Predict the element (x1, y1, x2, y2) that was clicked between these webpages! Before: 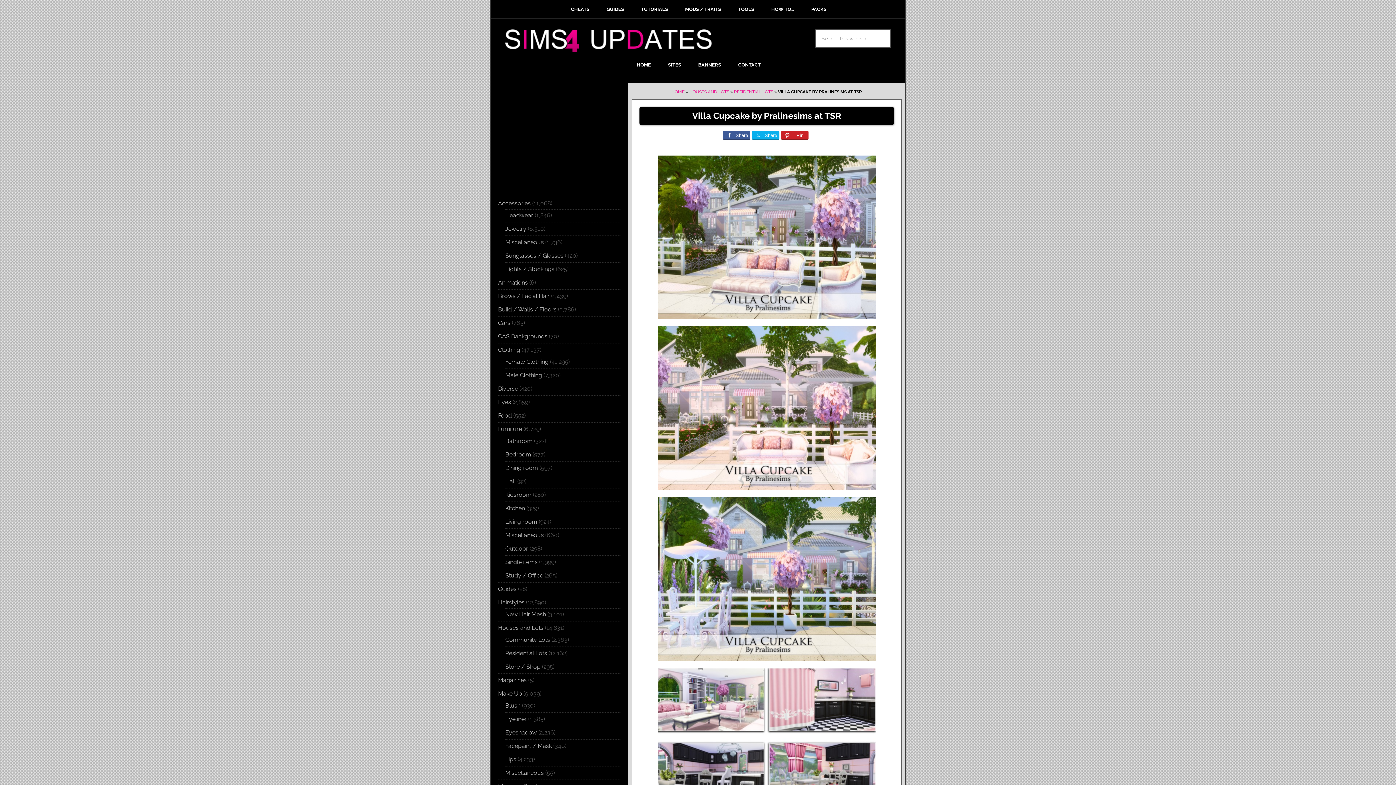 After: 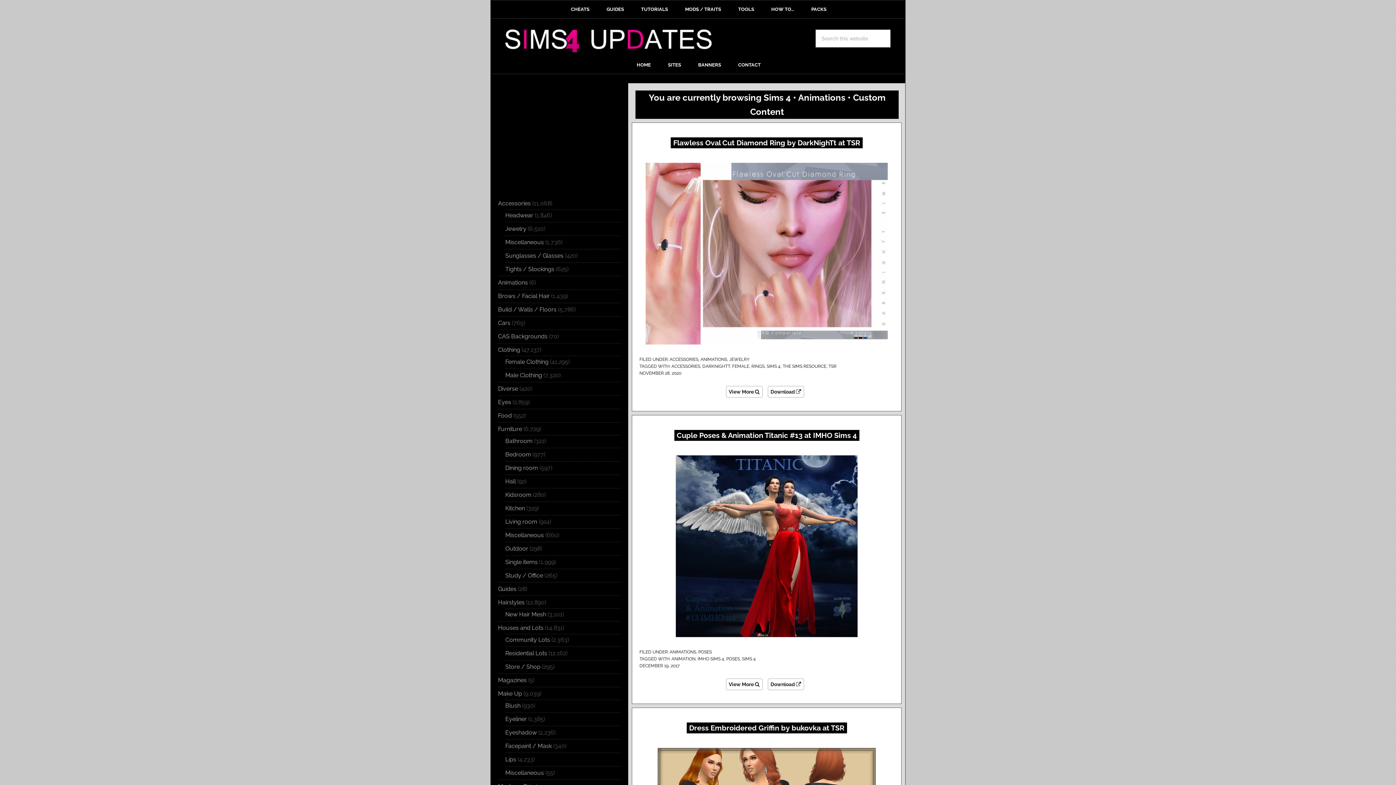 Action: bbox: (498, 279, 528, 286) label: Animations